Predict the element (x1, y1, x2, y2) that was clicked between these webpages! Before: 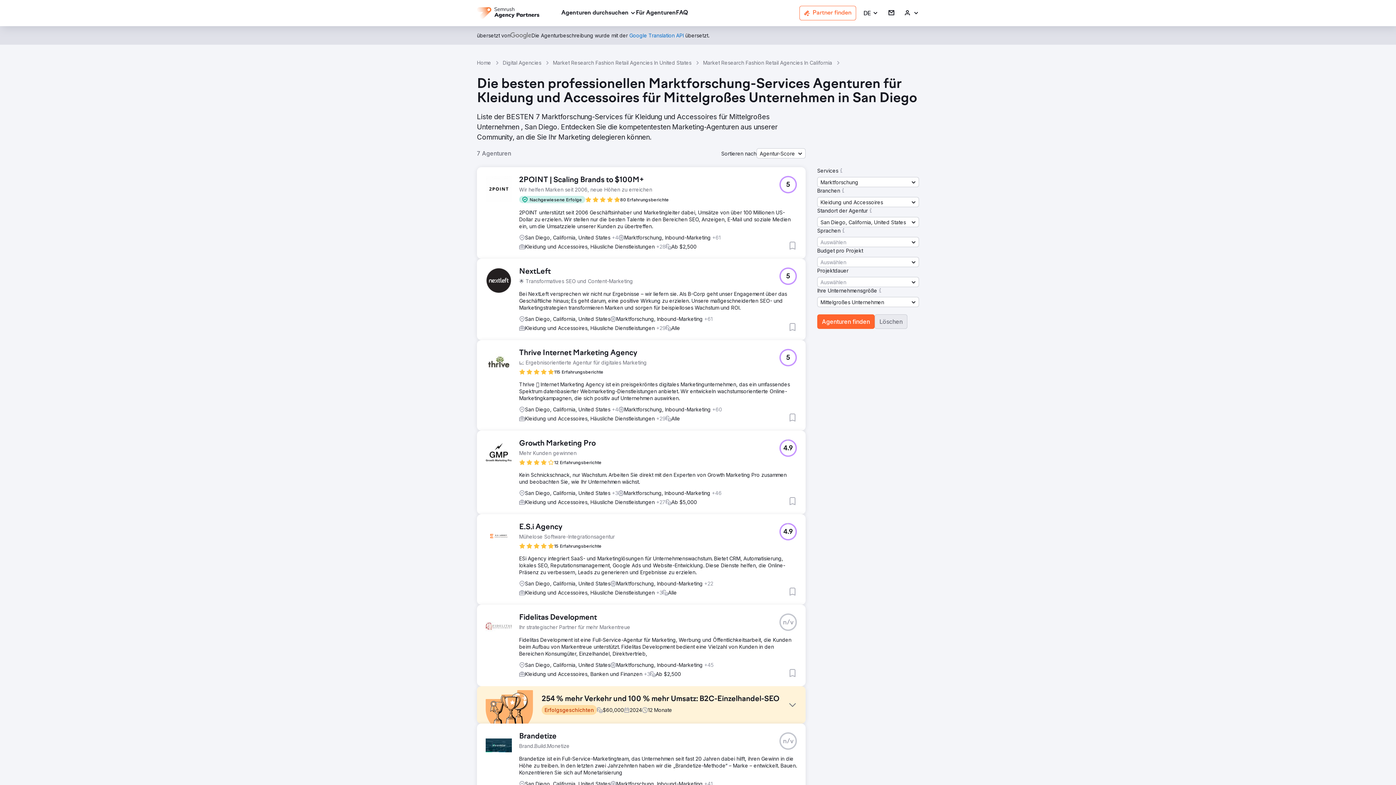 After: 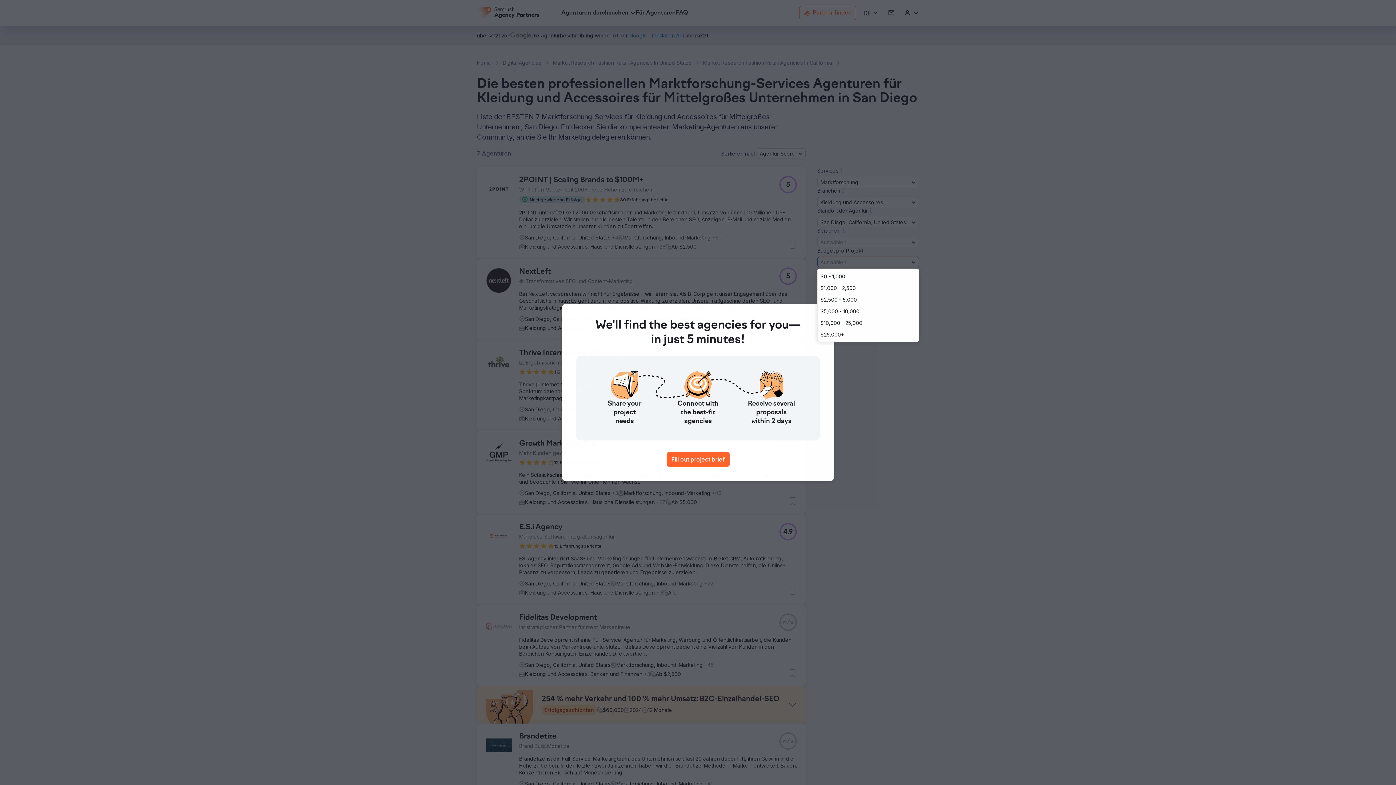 Action: label: Auswählen bbox: (817, 257, 919, 267)